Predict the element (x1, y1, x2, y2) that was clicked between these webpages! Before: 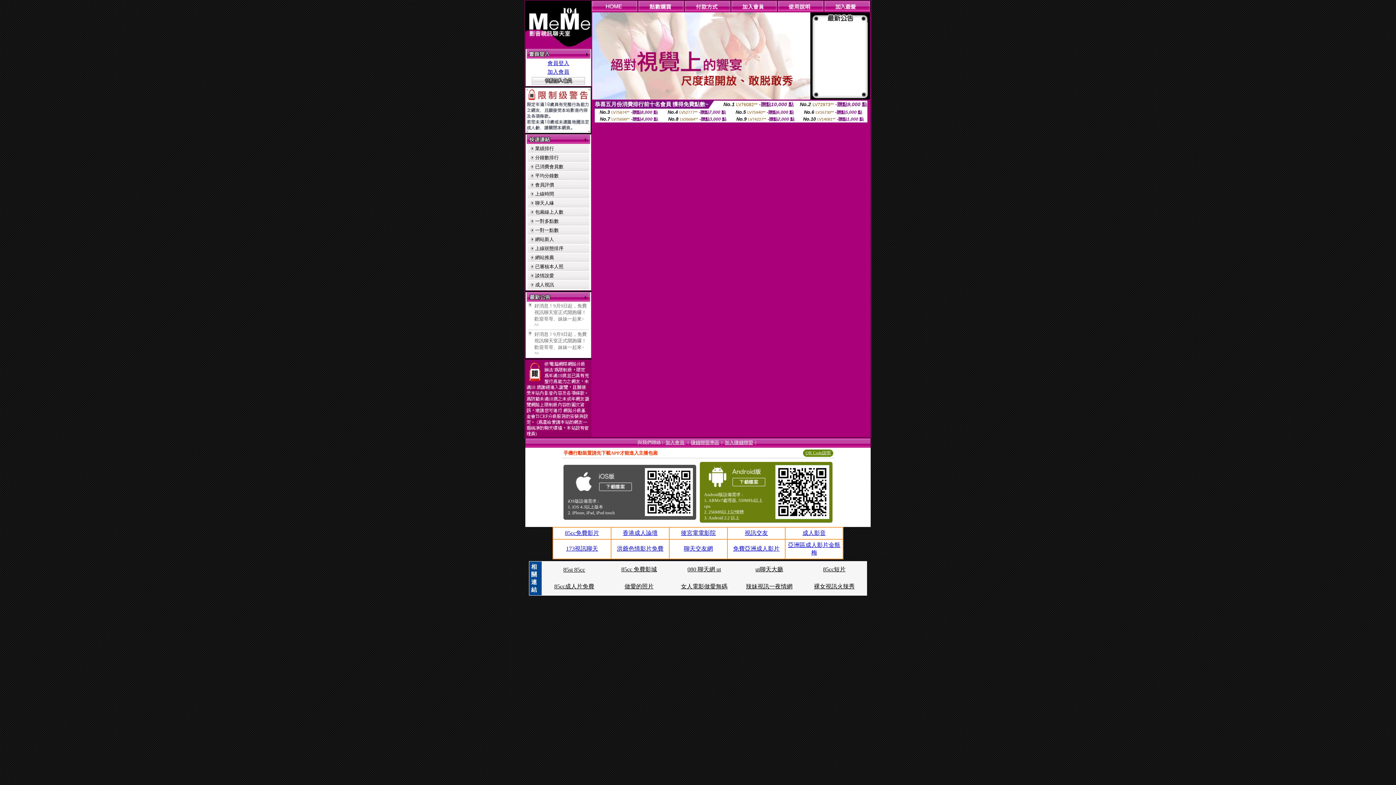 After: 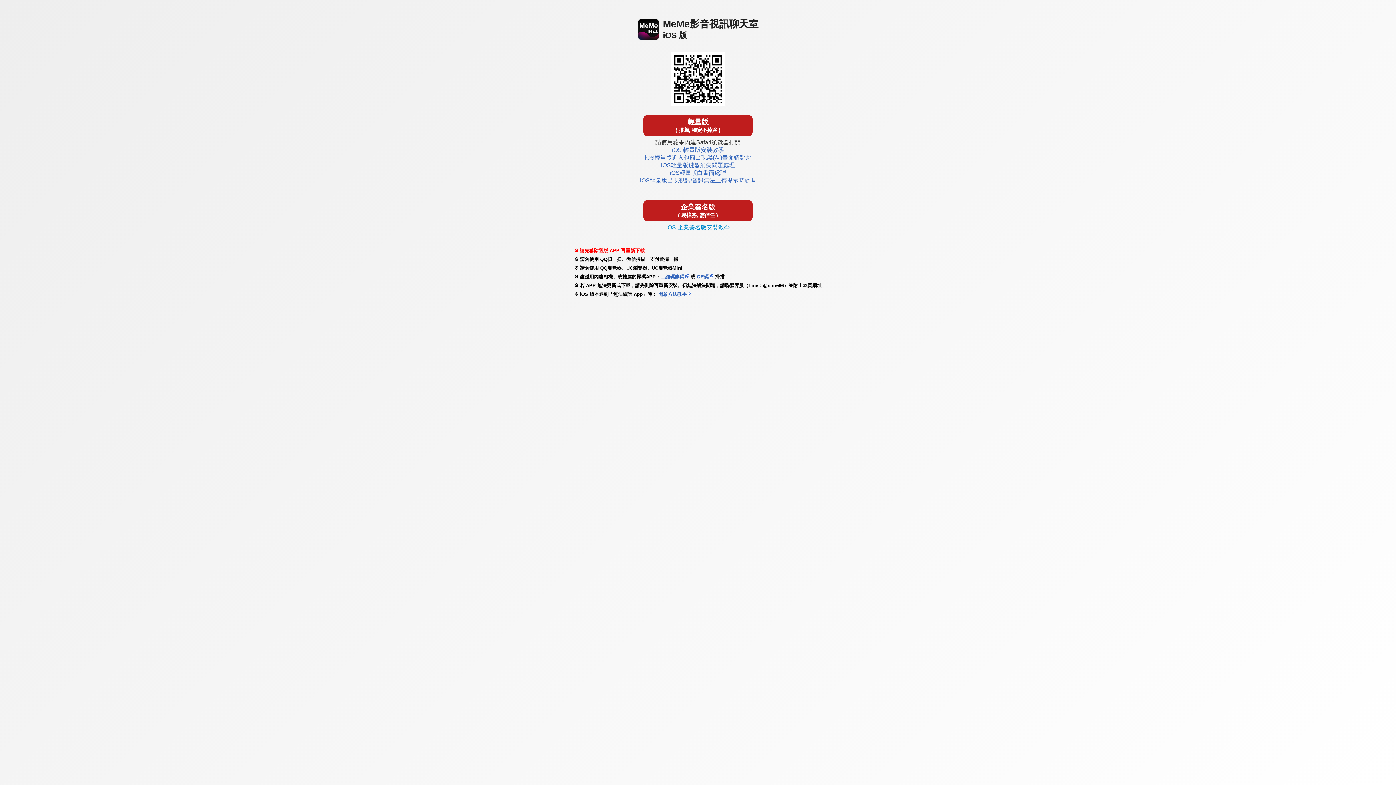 Action: bbox: (642, 513, 695, 519)